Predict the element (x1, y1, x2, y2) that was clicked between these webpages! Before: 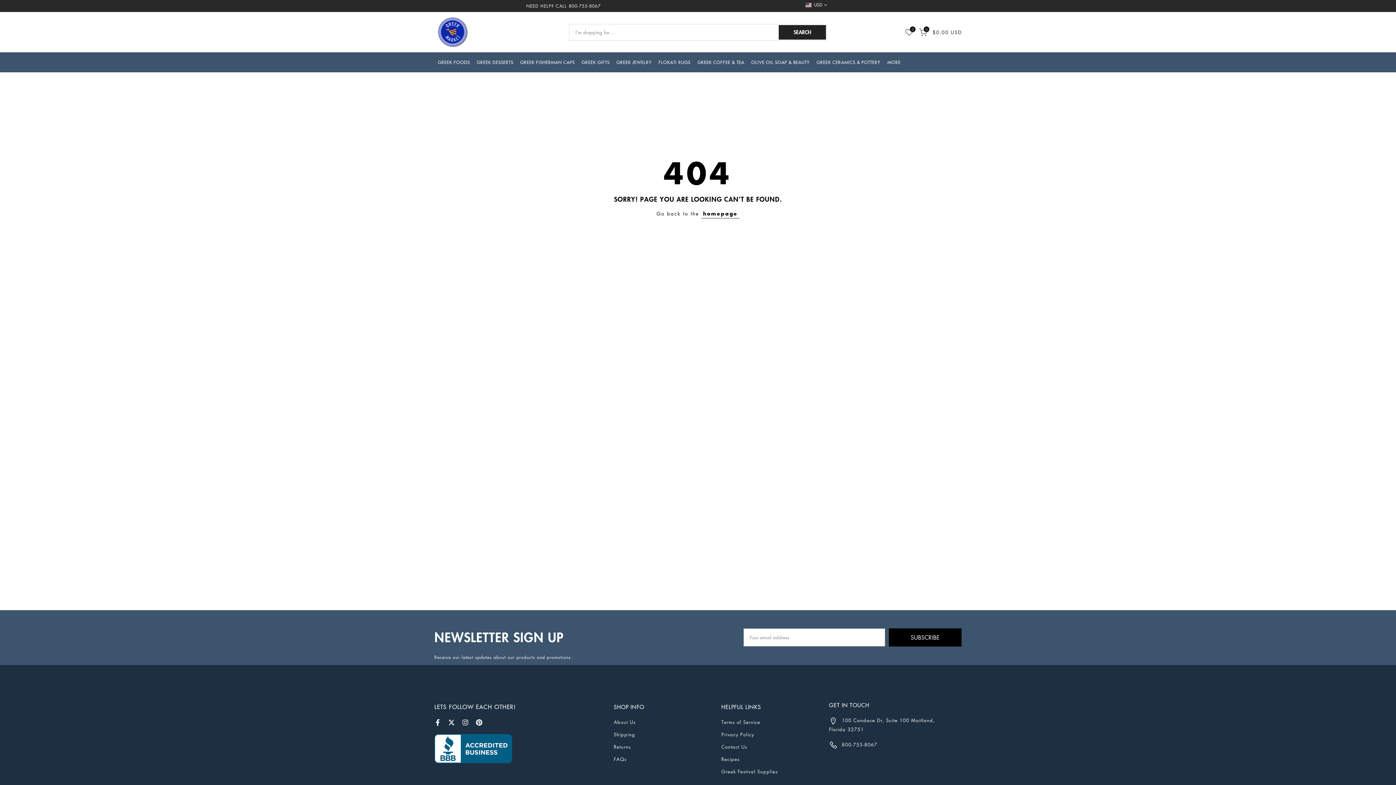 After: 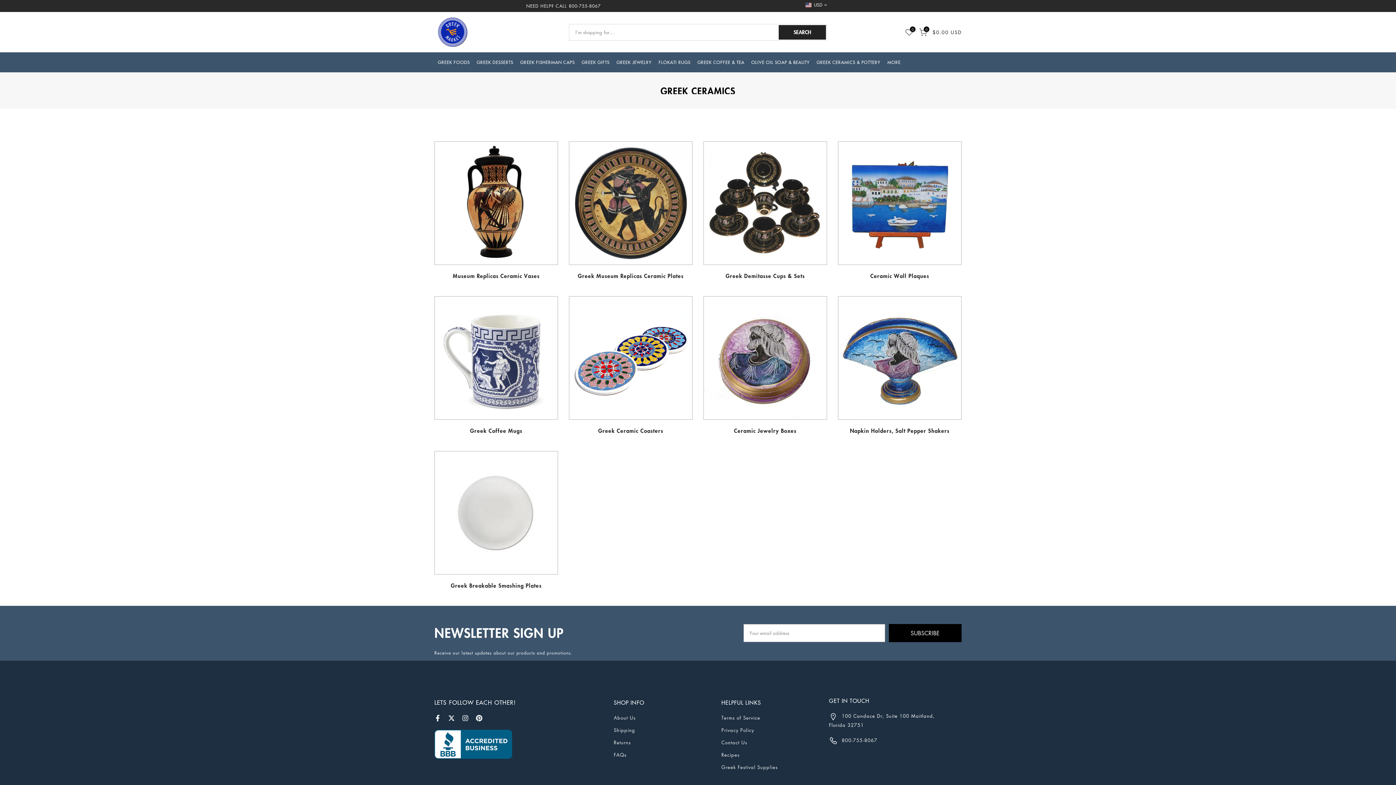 Action: bbox: (813, 53, 884, 71) label: GREEK CERAMICS & POTTERY